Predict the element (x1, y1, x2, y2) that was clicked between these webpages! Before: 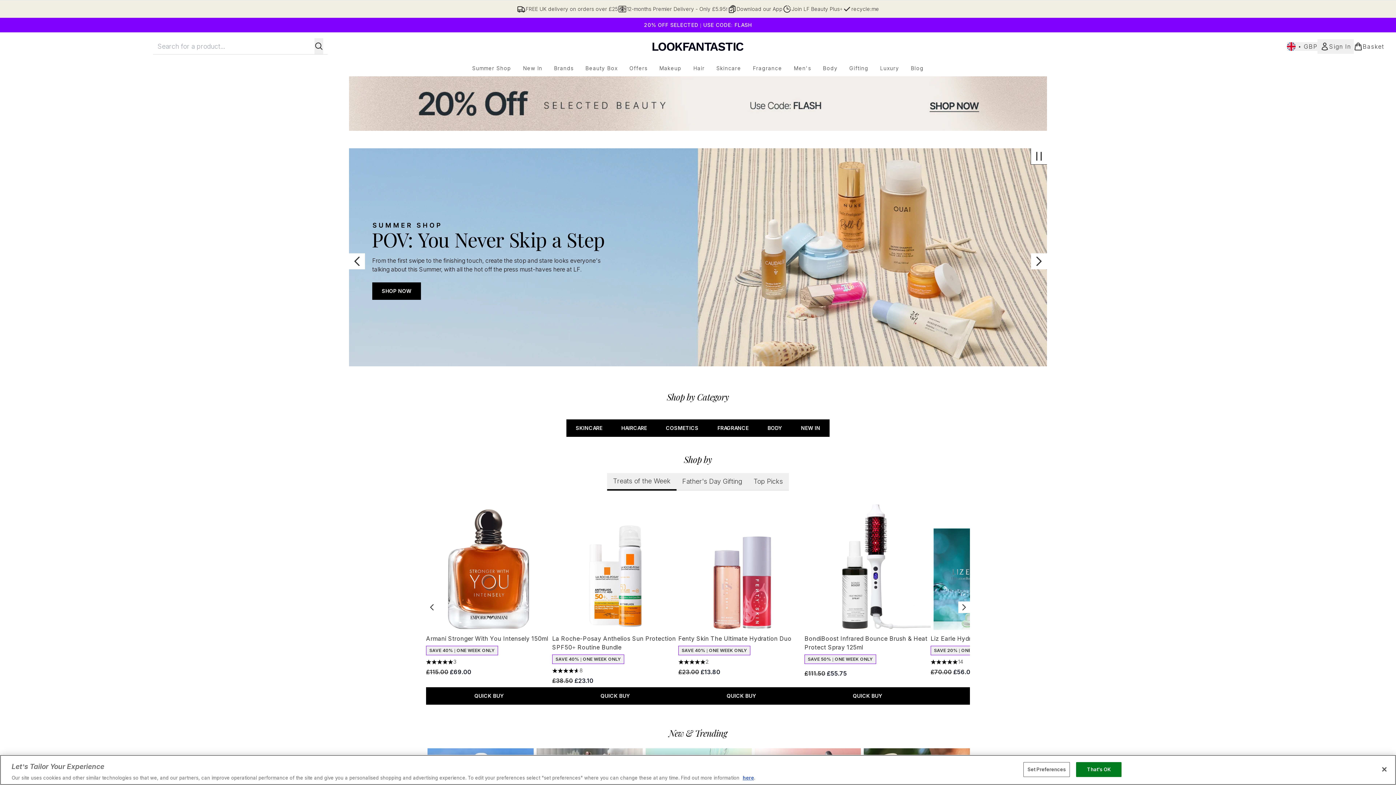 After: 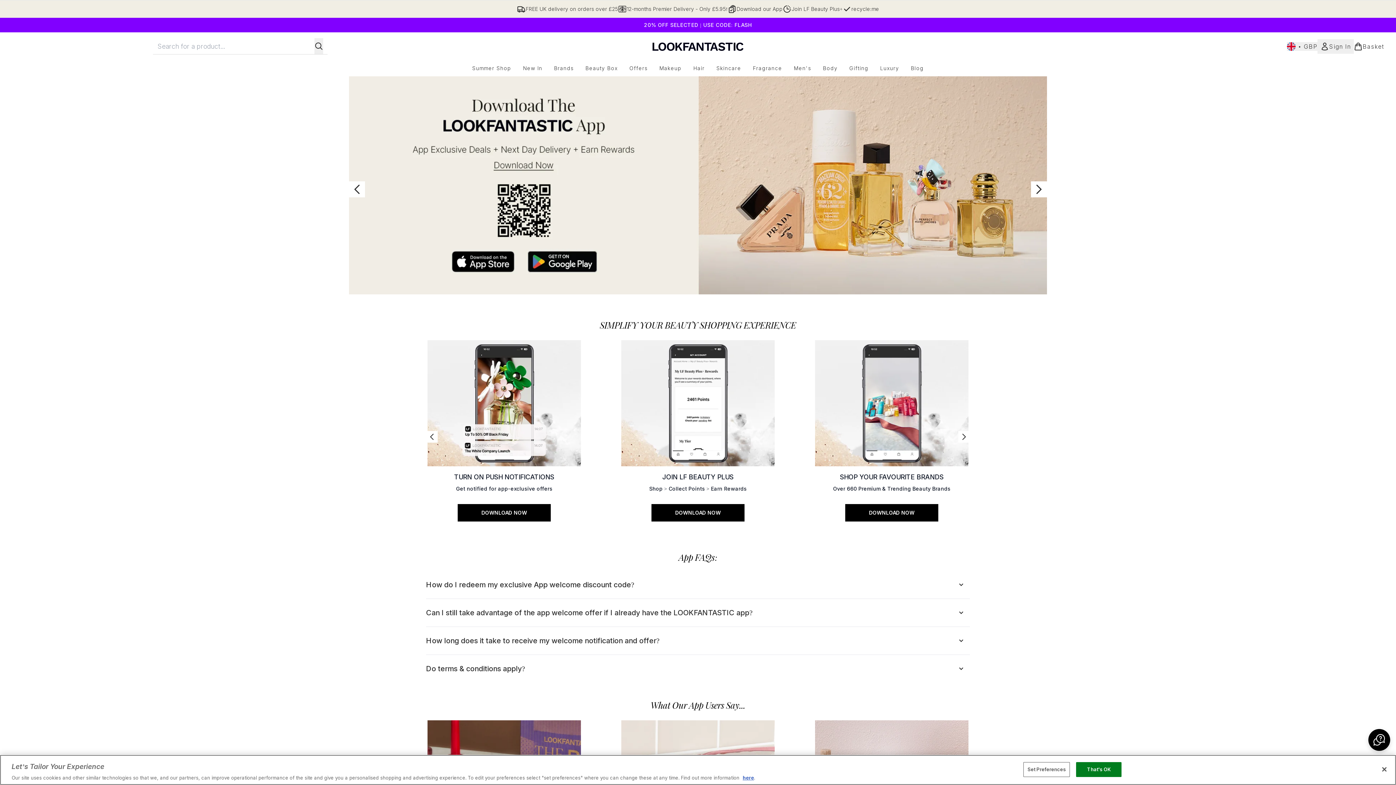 Action: label: Download our App bbox: (727, 4, 782, 13)